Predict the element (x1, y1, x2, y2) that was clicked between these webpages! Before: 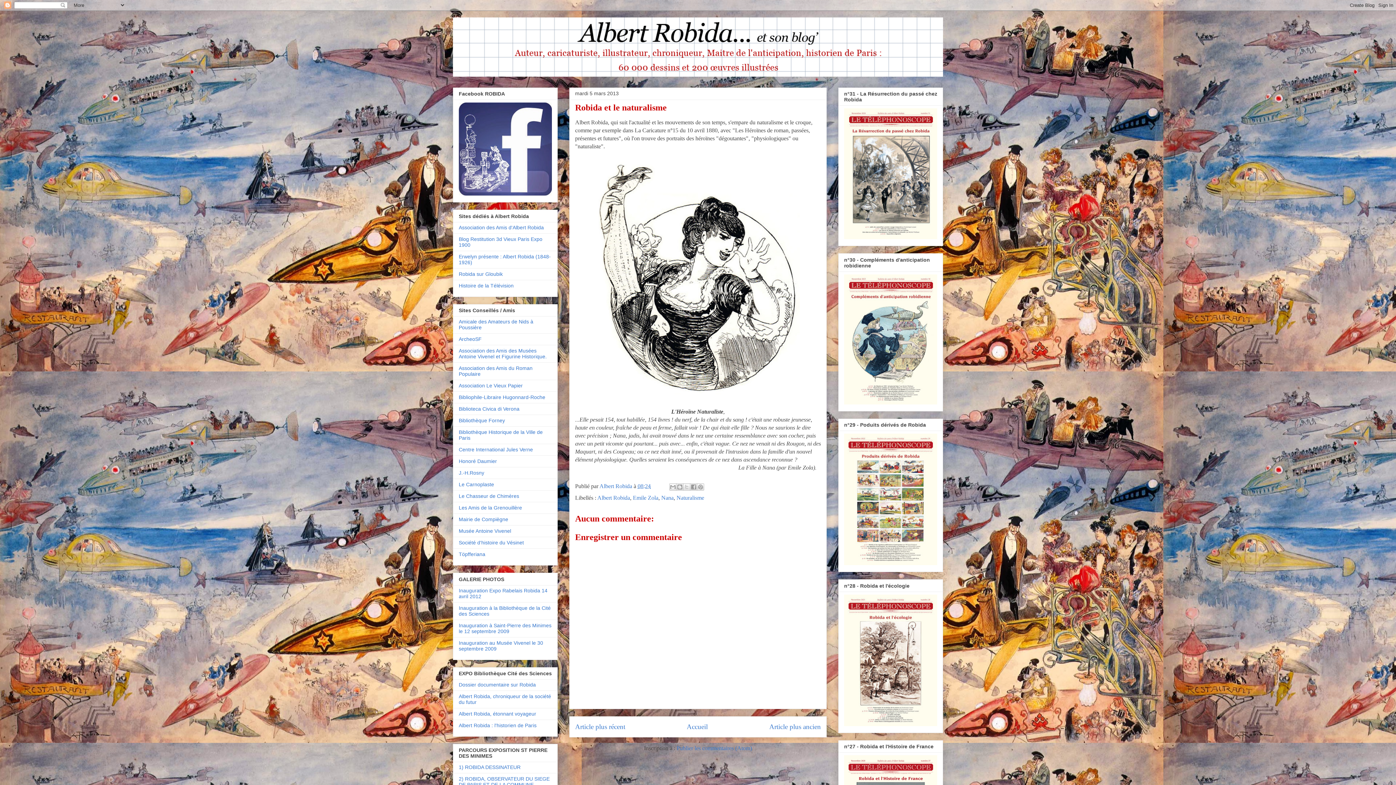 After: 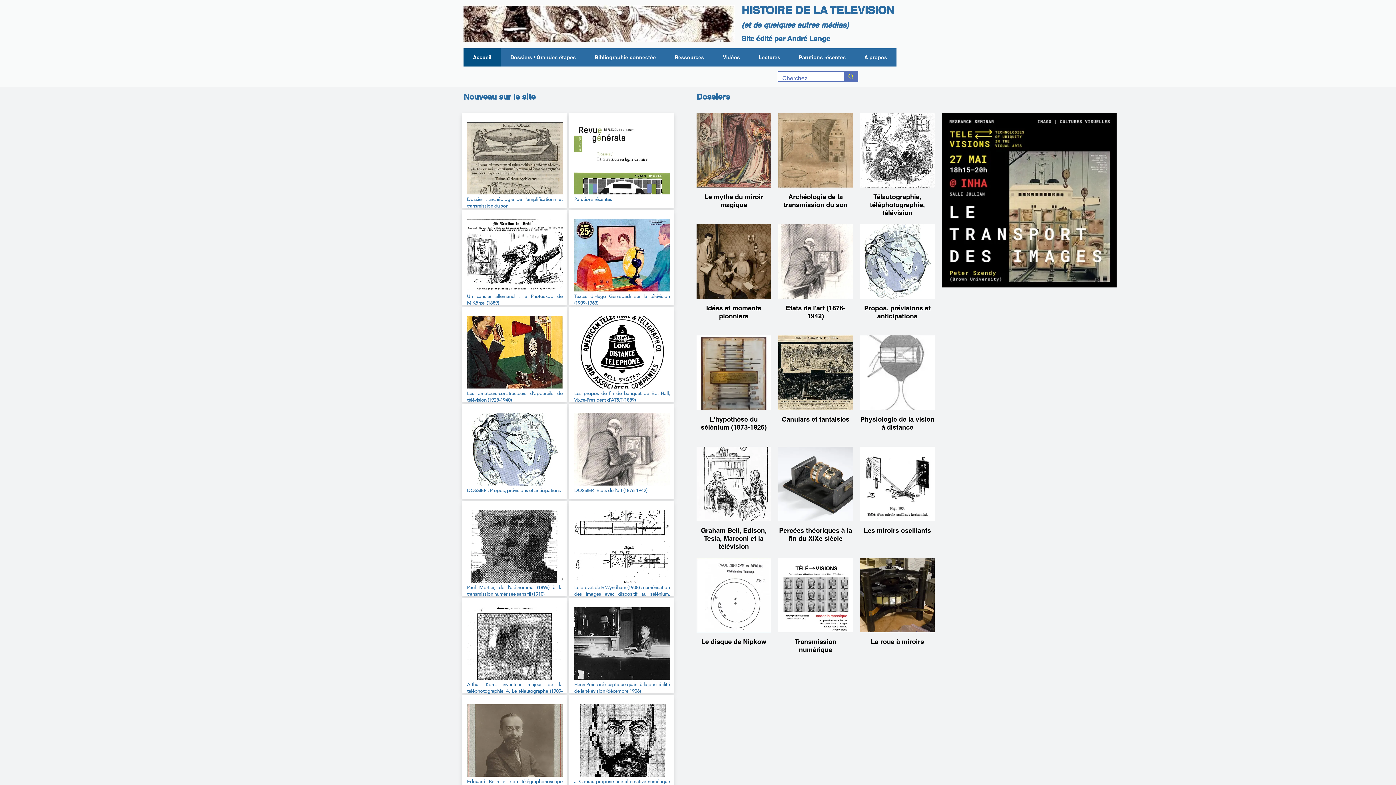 Action: bbox: (458, 282, 513, 288) label: Histoire de la Télévision